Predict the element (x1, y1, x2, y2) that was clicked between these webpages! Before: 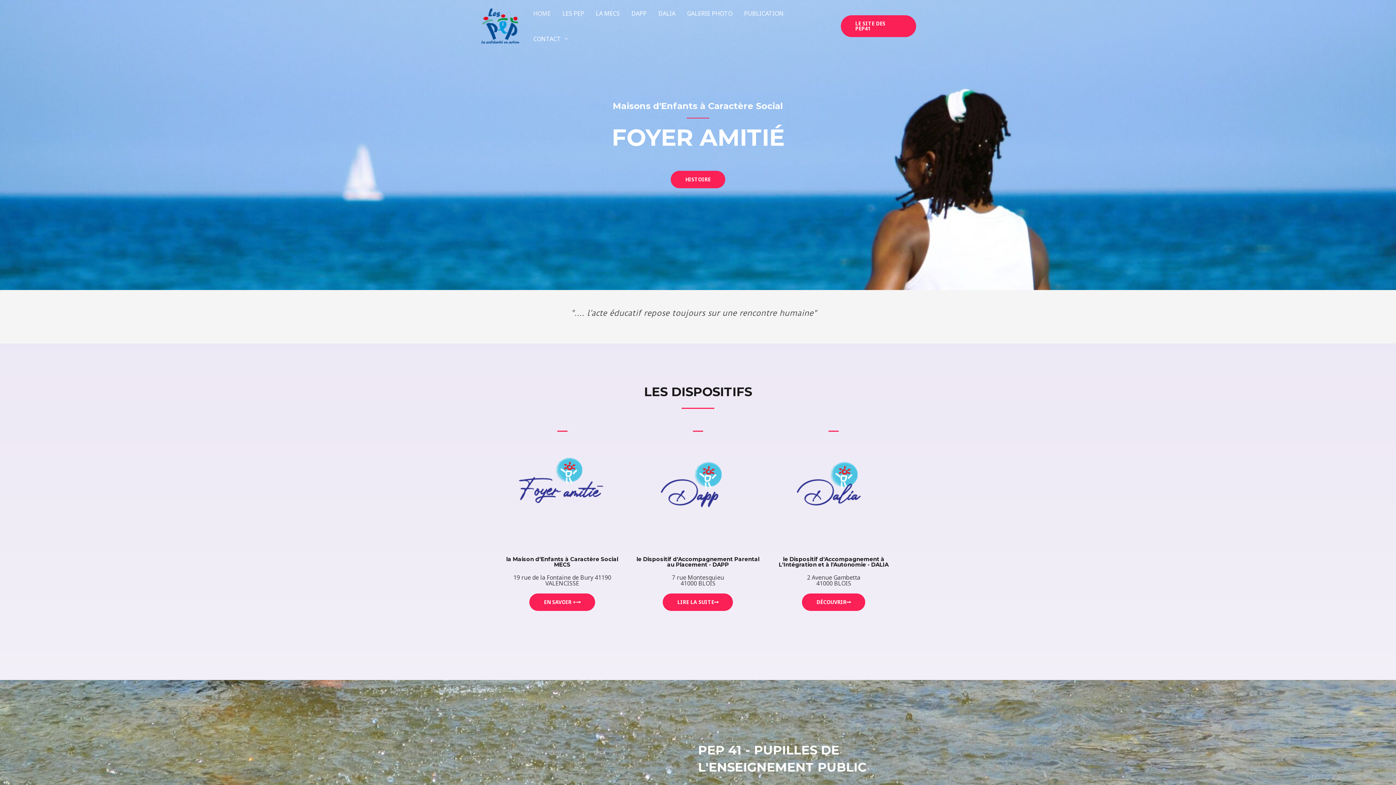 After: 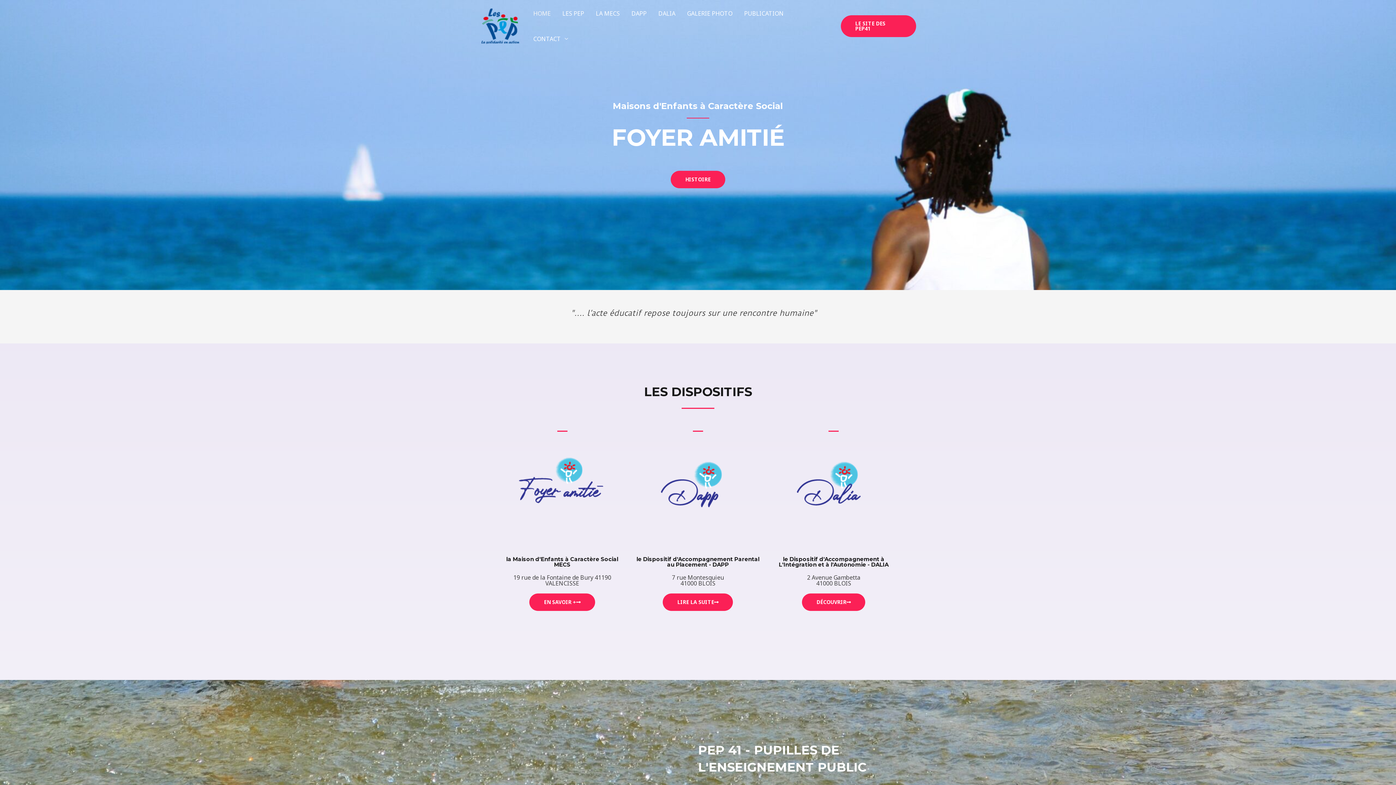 Action: bbox: (480, 21, 520, 29)